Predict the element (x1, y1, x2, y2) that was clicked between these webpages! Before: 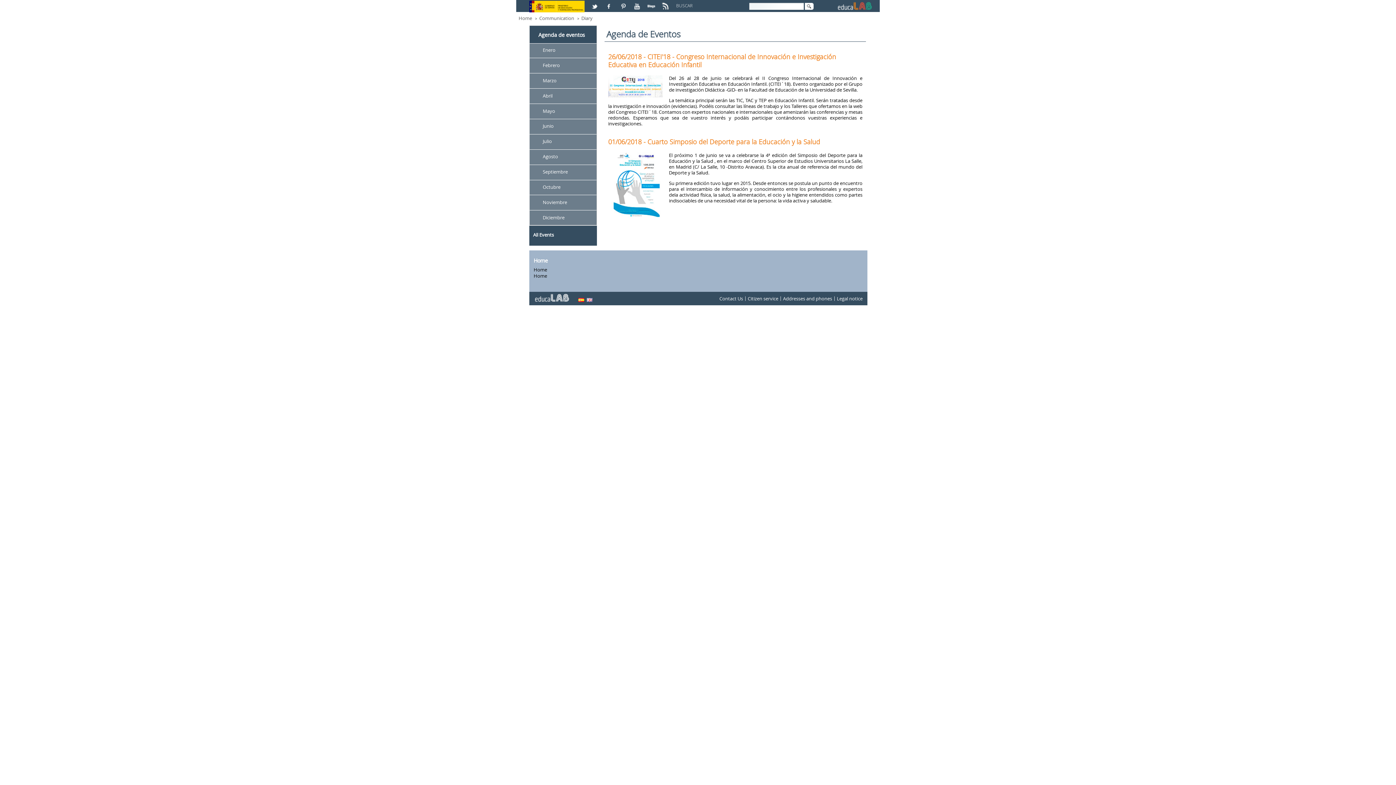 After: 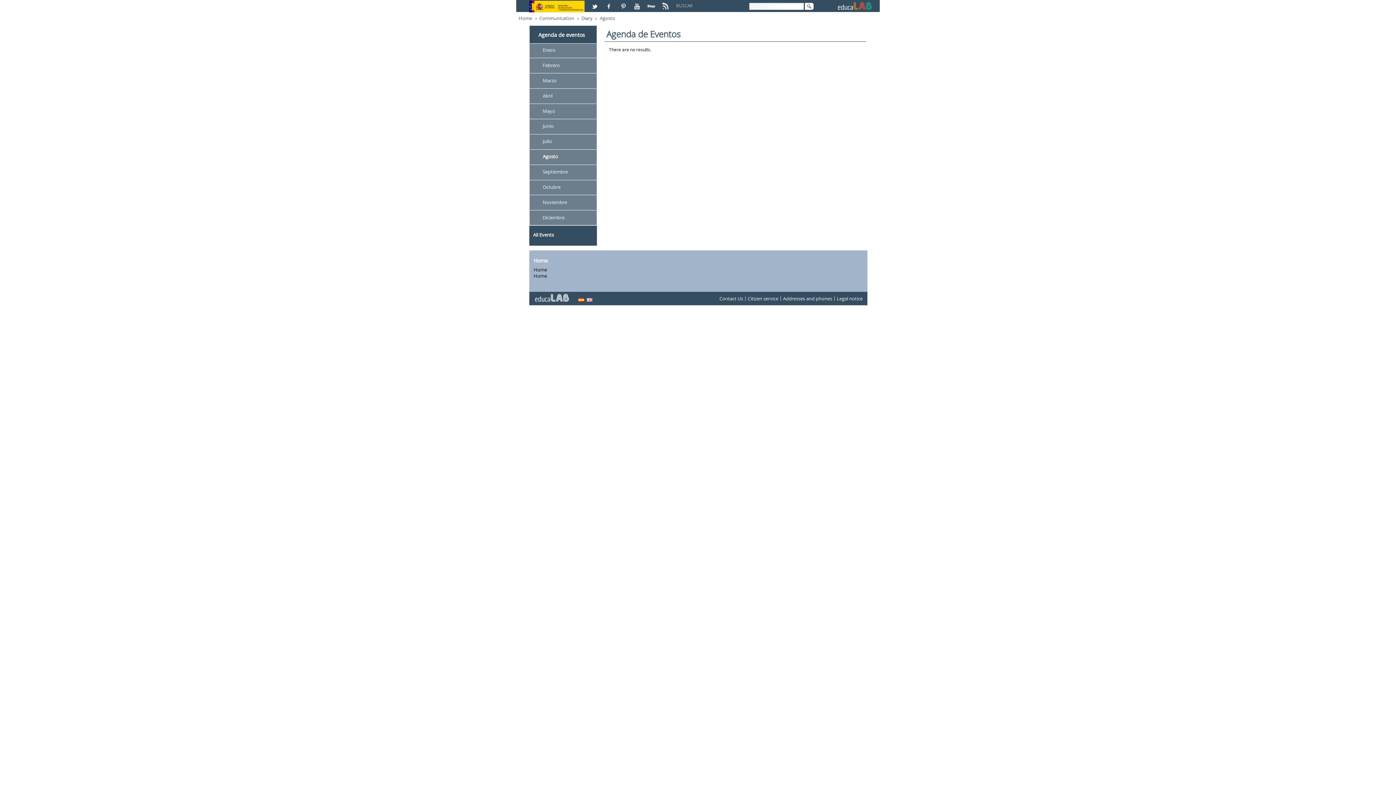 Action: label: Agosto bbox: (542, 153, 558, 159)